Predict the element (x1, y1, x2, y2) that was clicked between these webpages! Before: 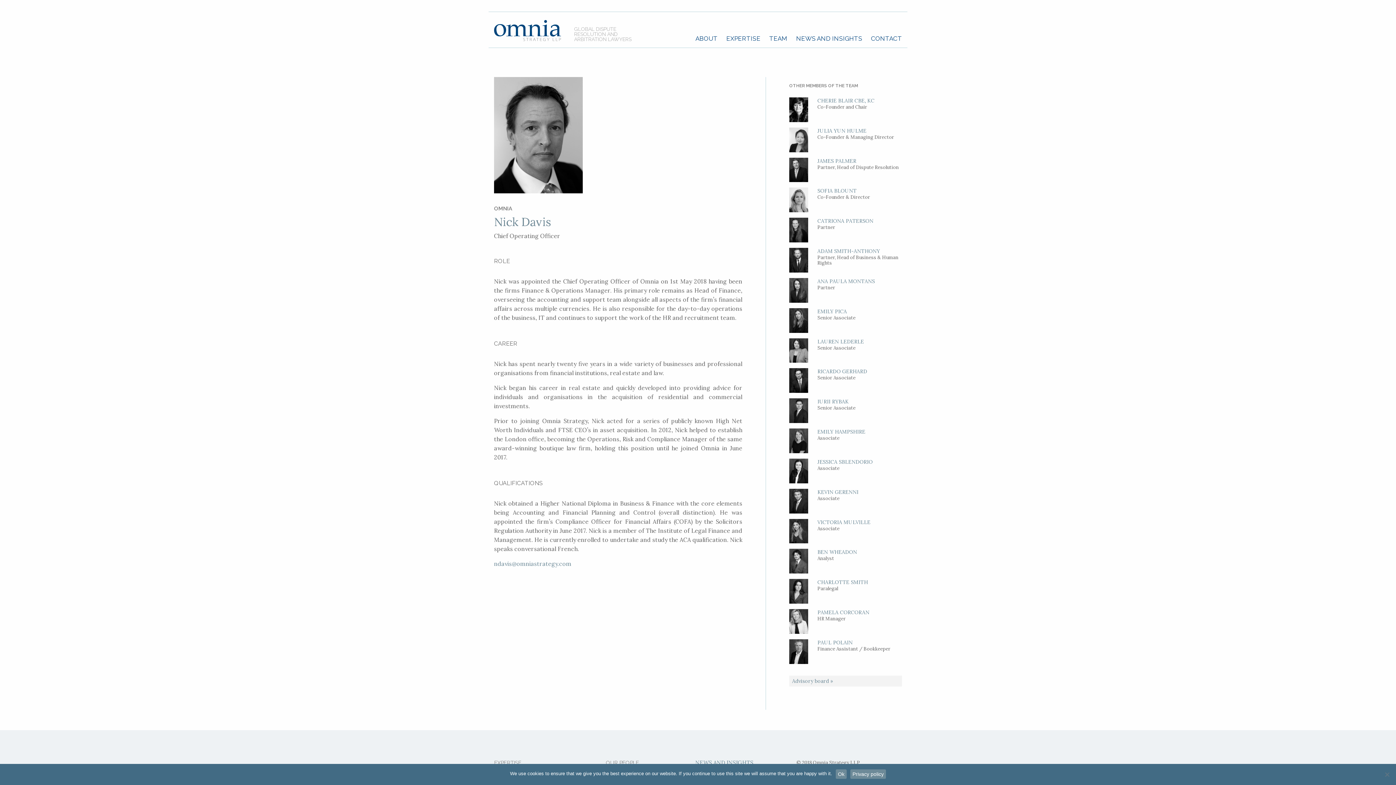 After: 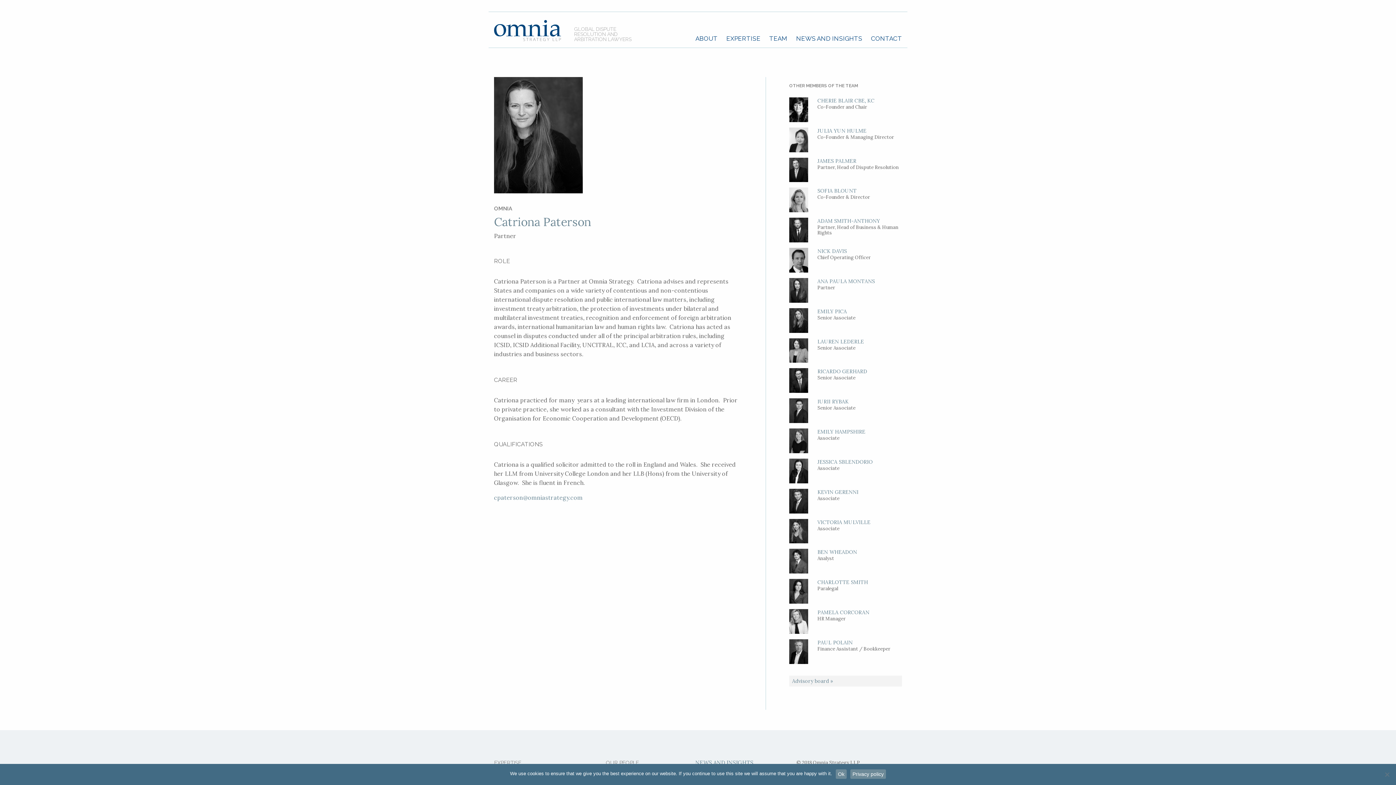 Action: label: CATRIONA PATERSON bbox: (817, 217, 873, 224)